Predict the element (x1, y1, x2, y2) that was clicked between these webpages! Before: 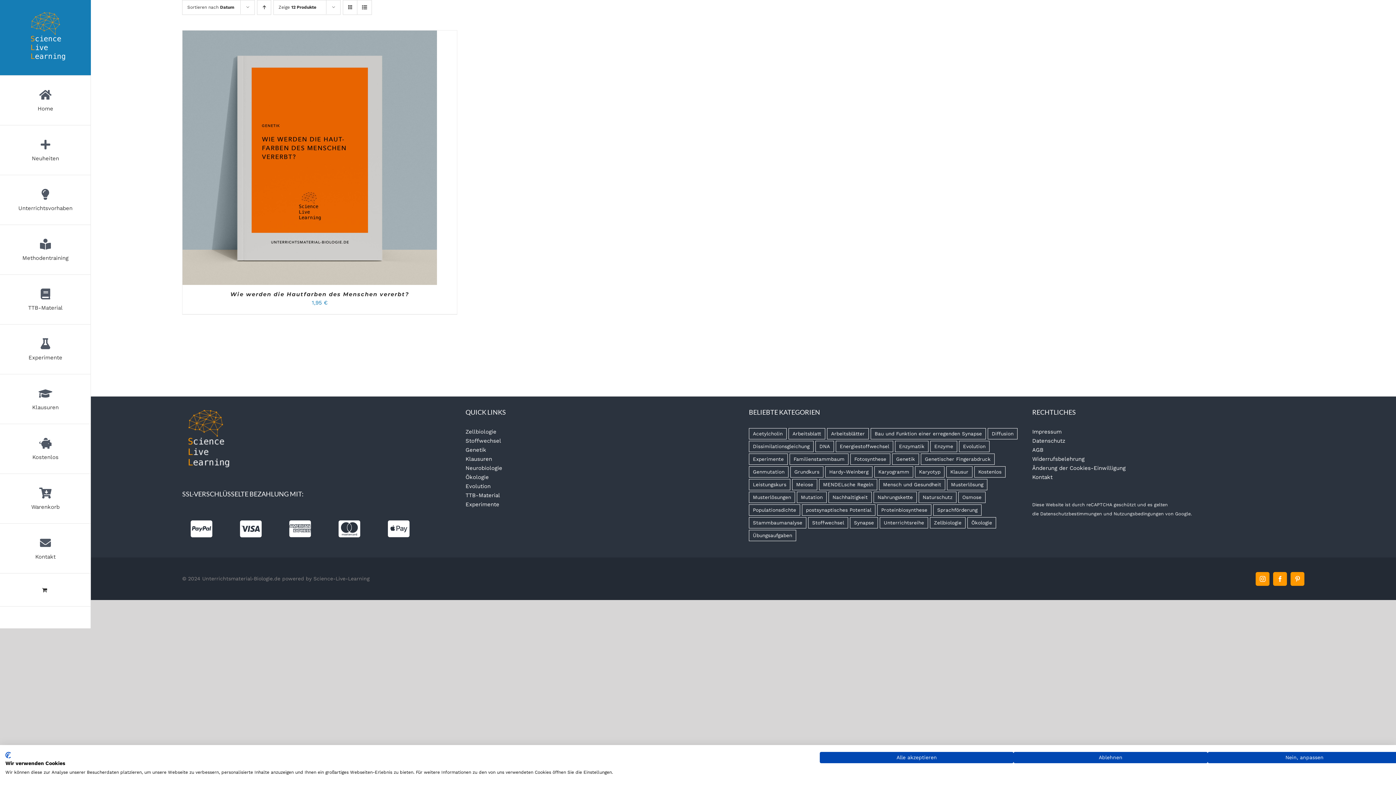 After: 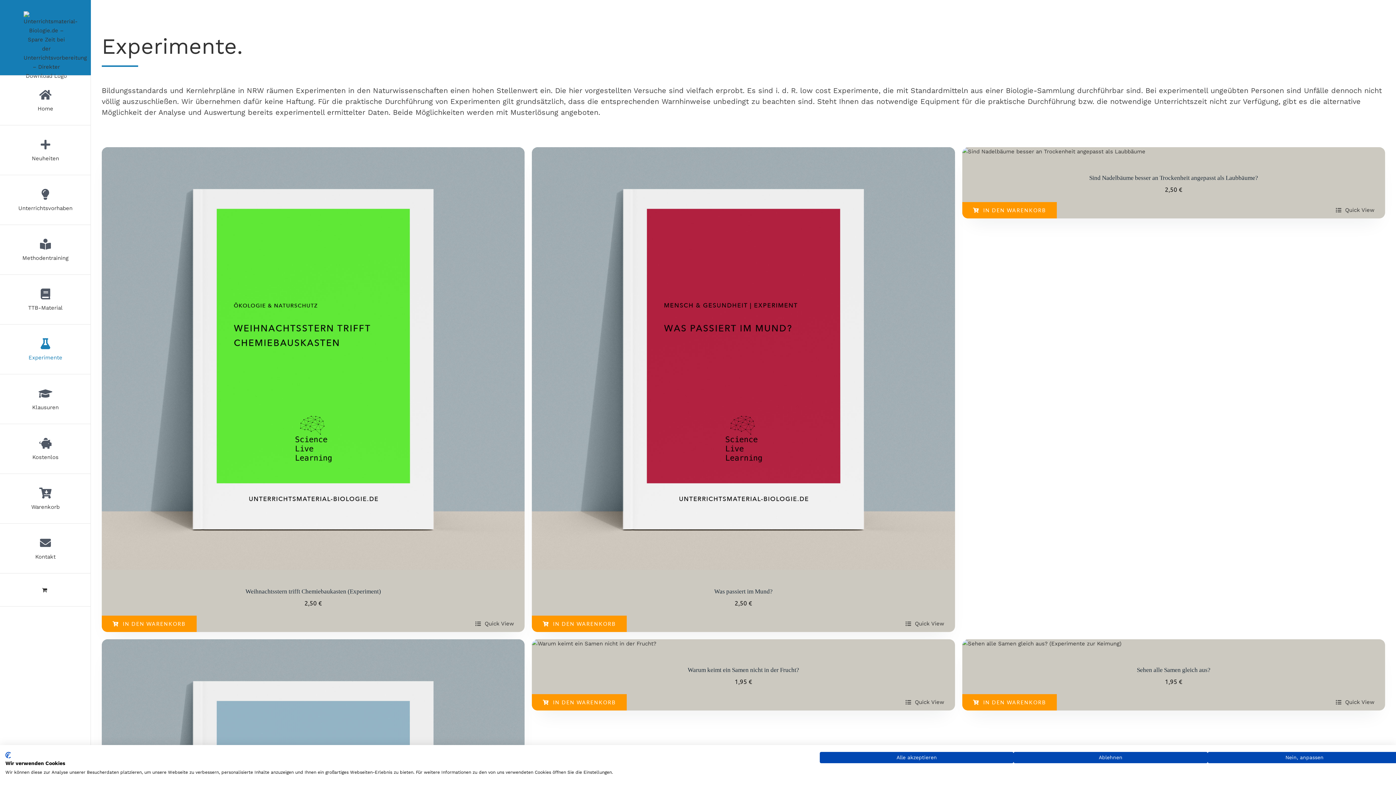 Action: label: Experimente bbox: (465, 500, 738, 509)